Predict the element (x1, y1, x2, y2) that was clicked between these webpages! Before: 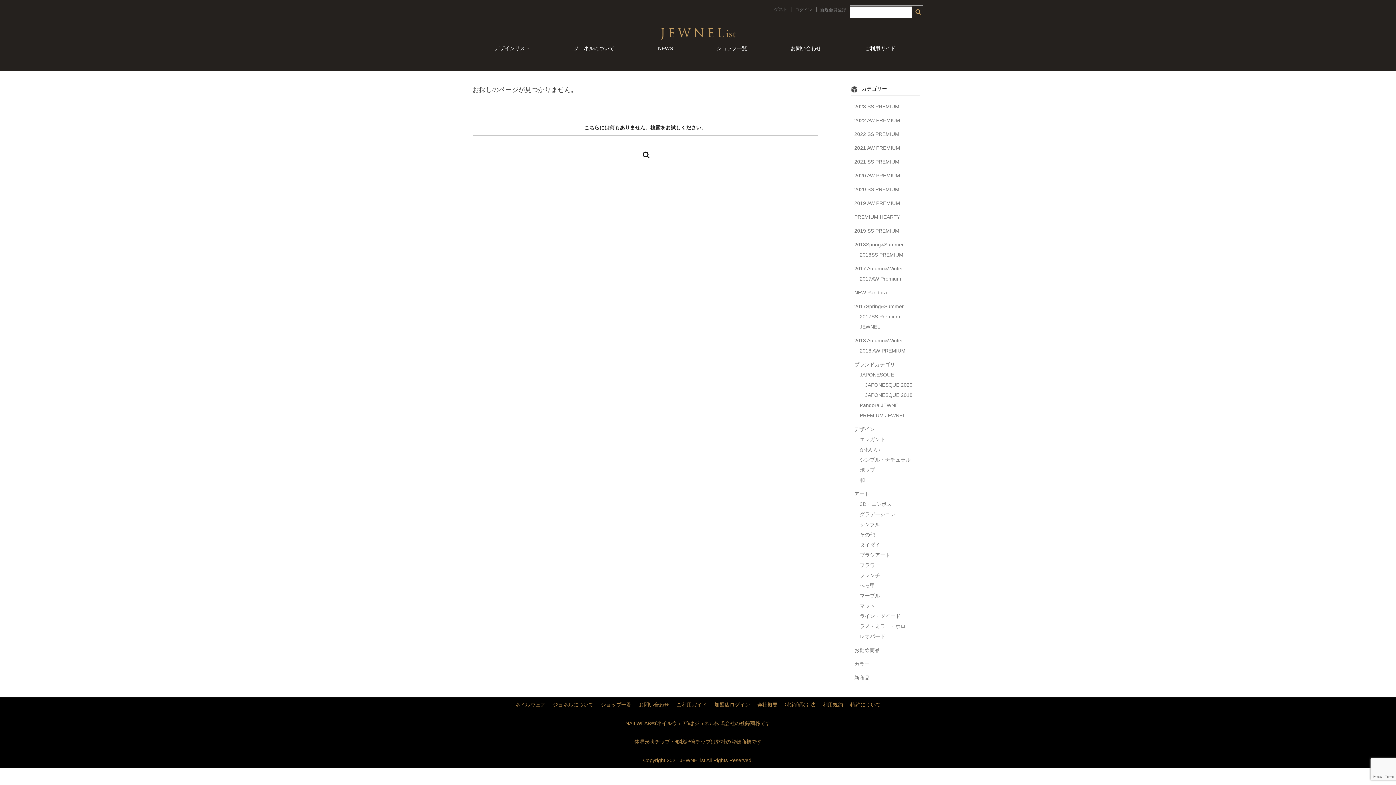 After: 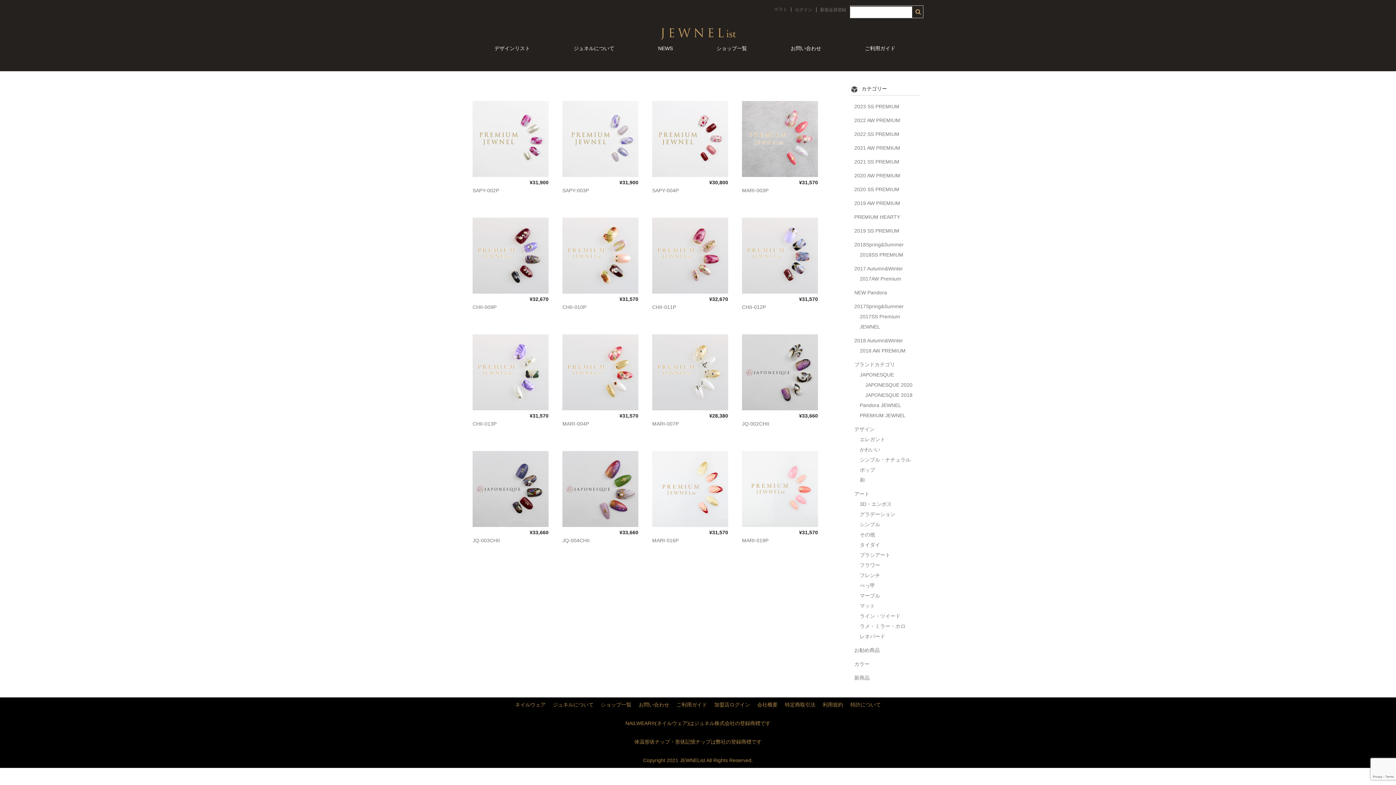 Action: bbox: (860, 550, 921, 560) label: ブラシアート